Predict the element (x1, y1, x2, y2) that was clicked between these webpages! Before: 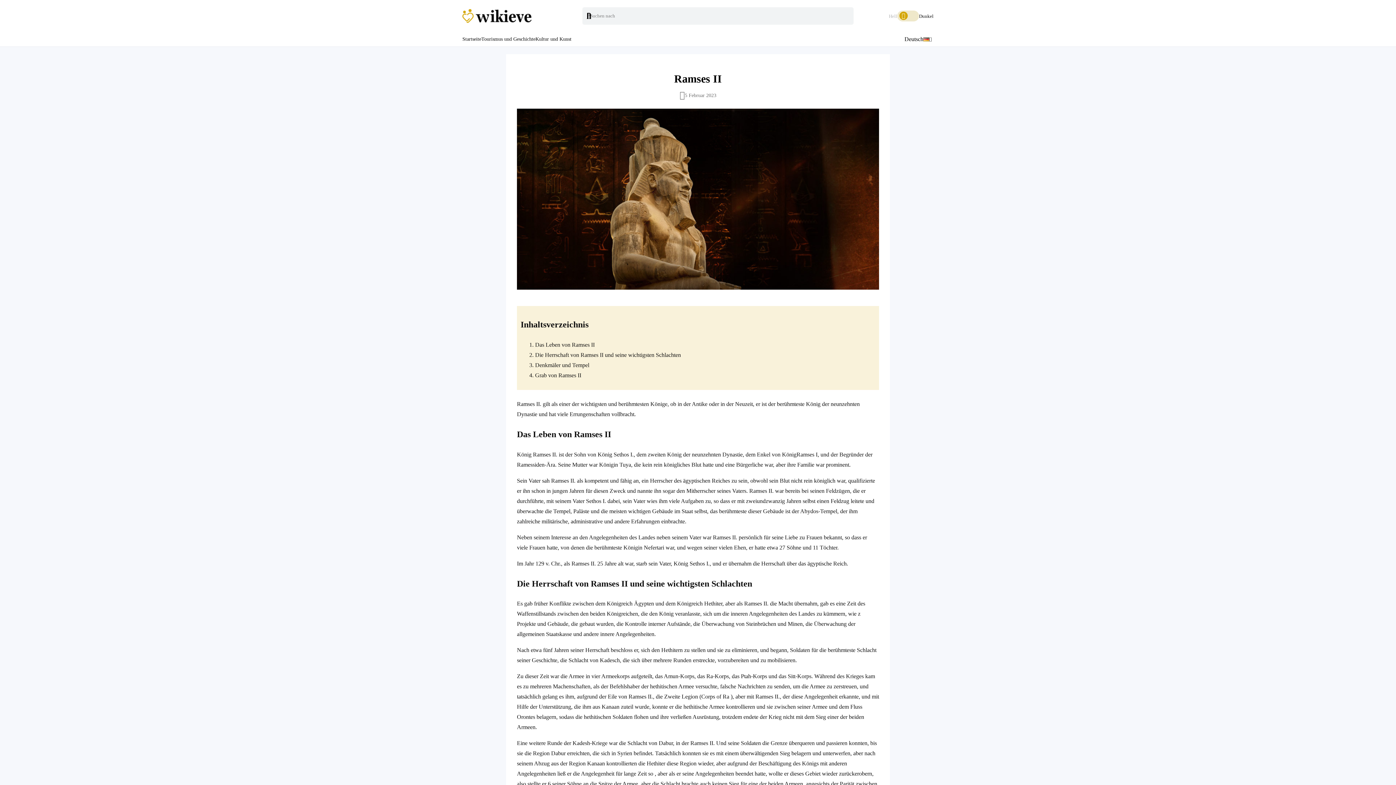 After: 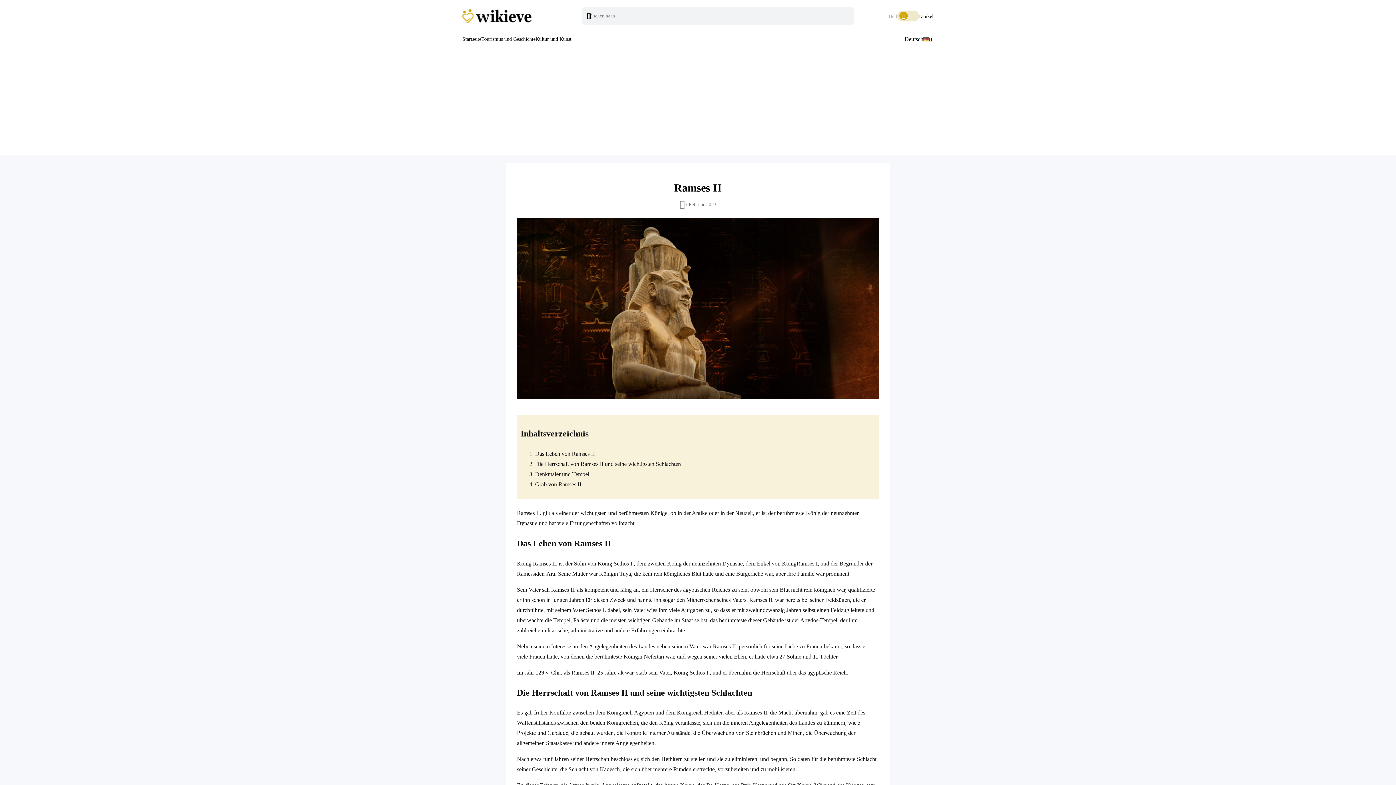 Action: label: Switch dark theme bbox: (897, 10, 919, 21)